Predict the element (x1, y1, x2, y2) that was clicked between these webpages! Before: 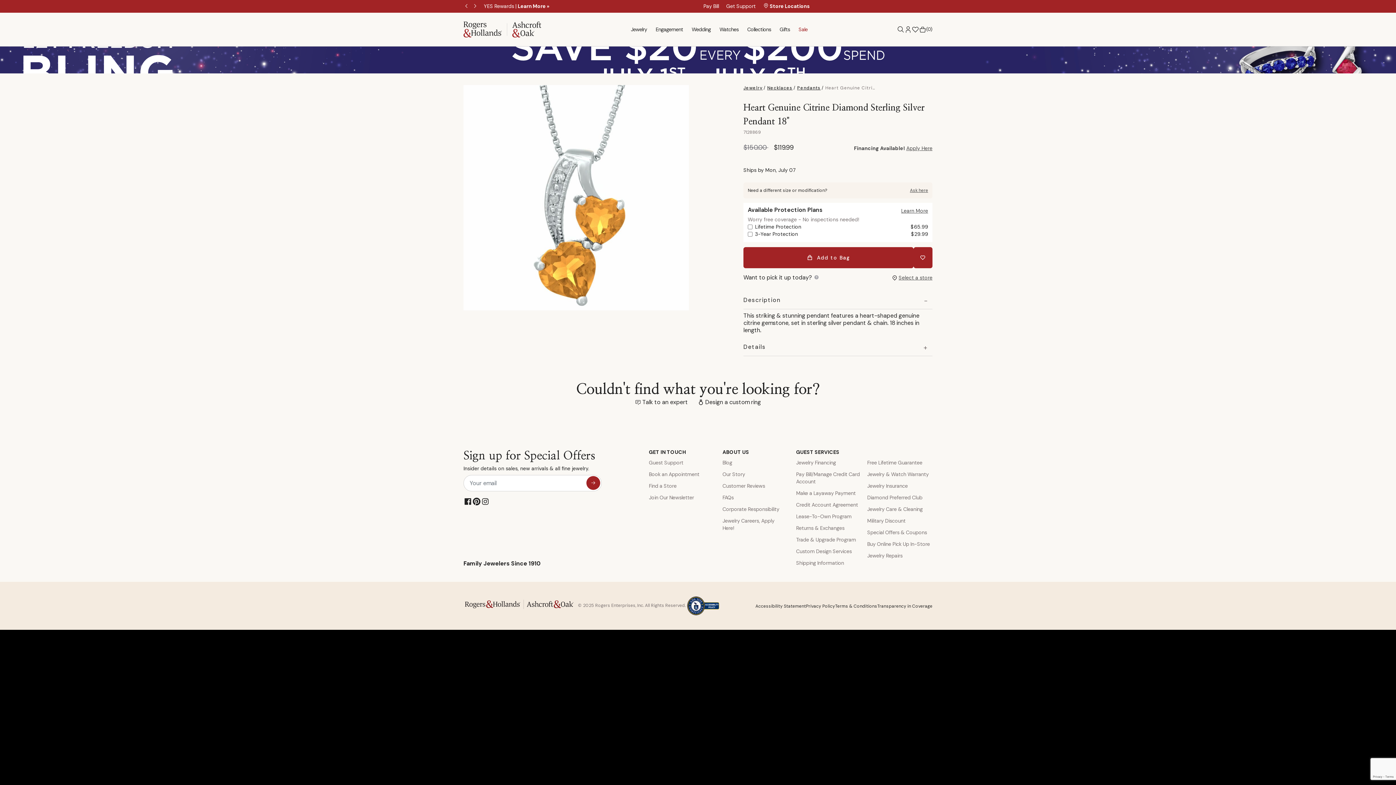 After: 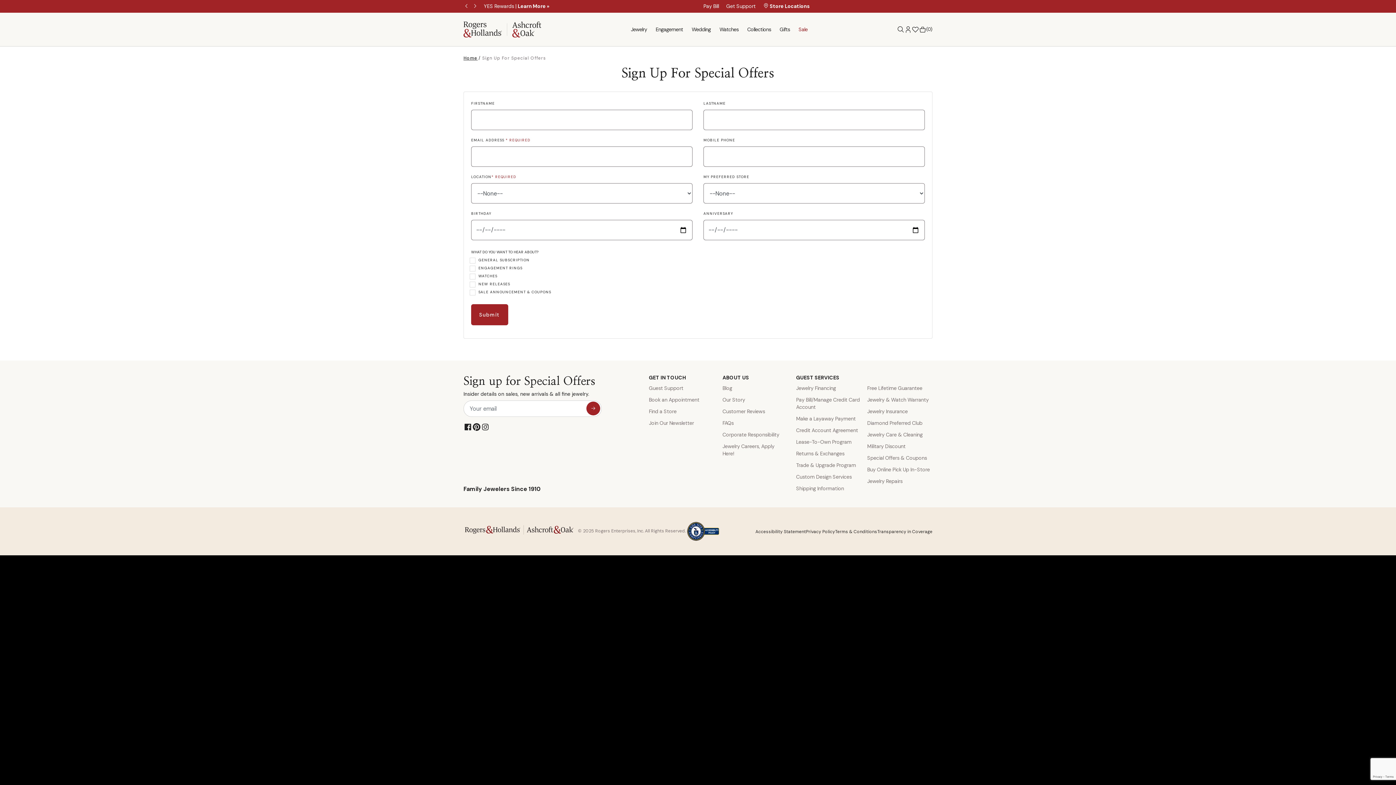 Action: label: Join our newsletter bbox: (649, 494, 711, 501)